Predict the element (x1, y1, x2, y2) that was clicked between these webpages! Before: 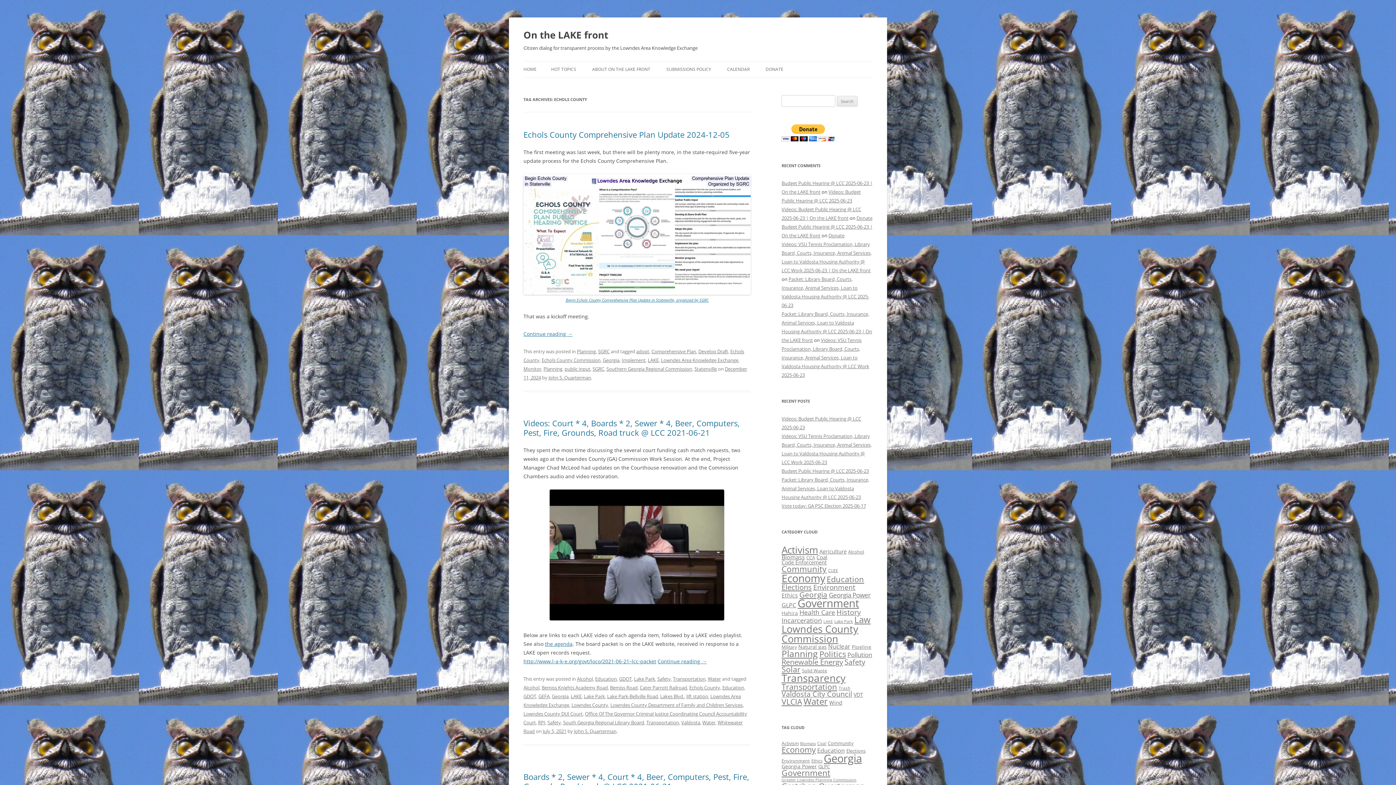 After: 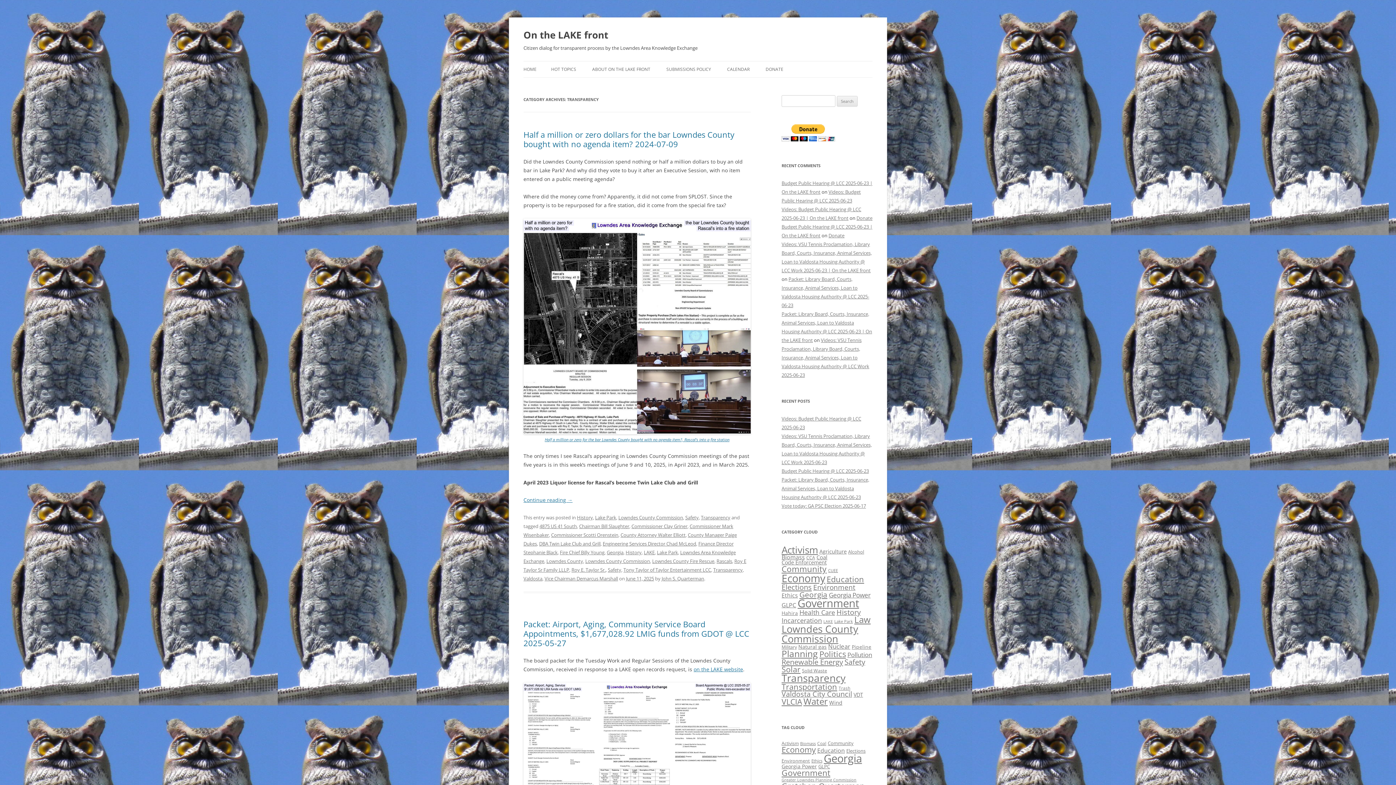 Action: bbox: (781, 671, 845, 685) label: Transparency (2,047 items)